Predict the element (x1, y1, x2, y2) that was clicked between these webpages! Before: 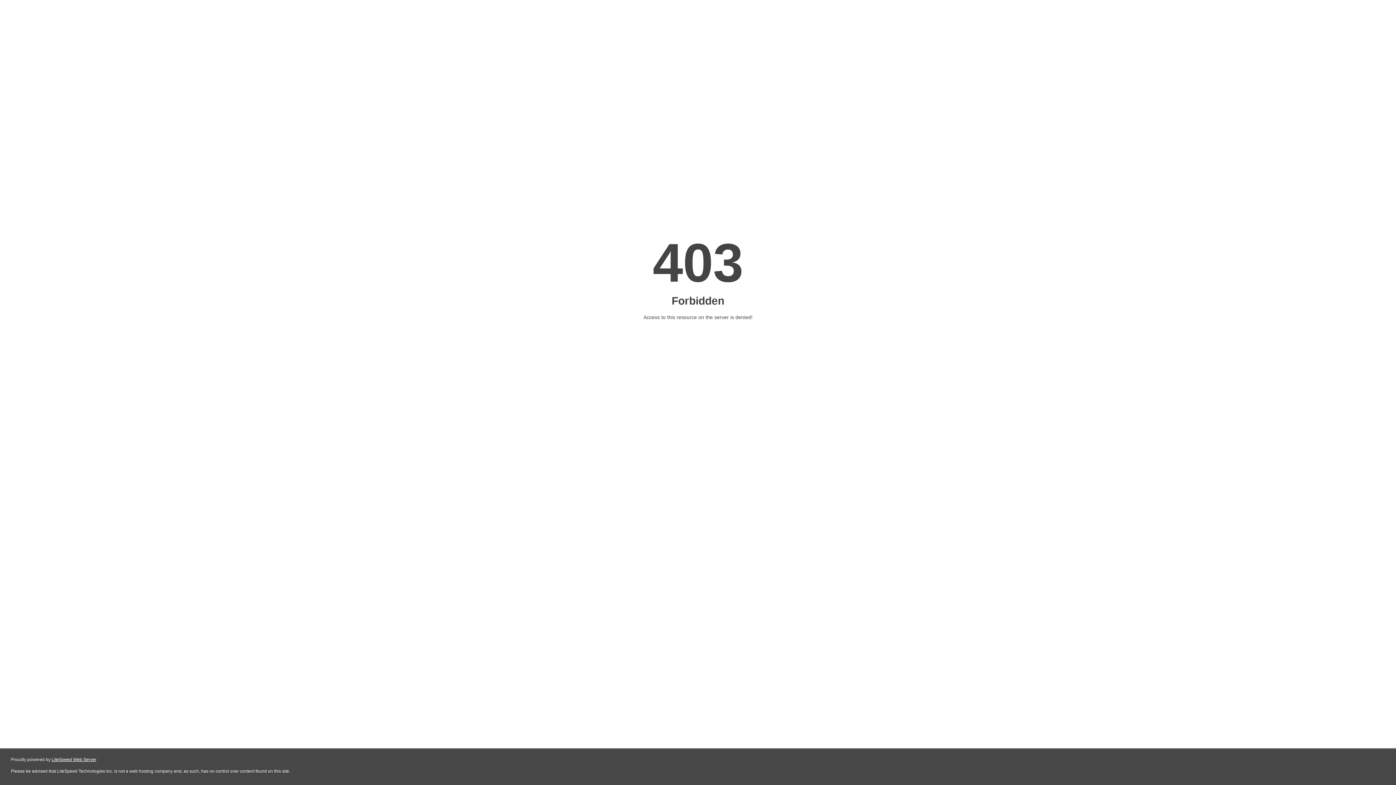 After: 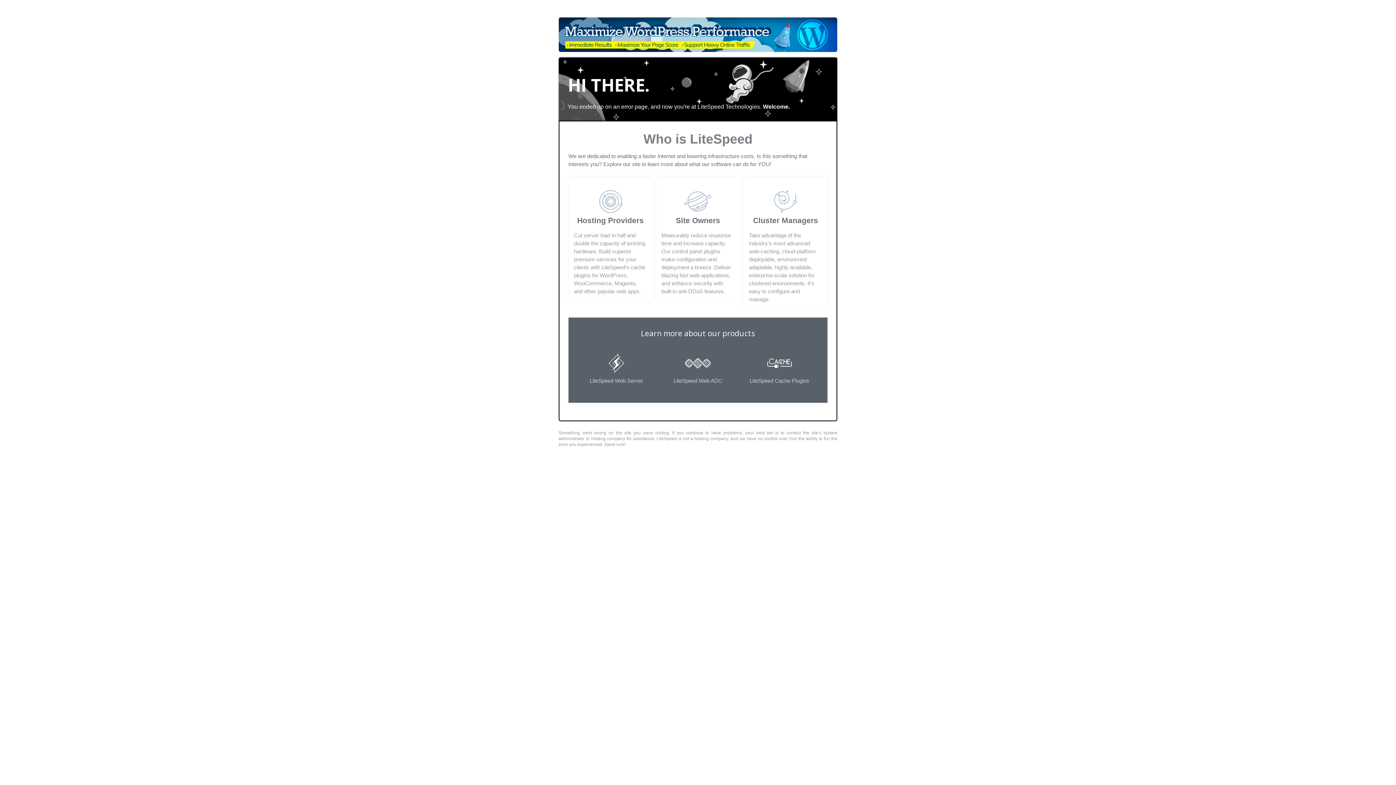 Action: bbox: (51, 757, 96, 762) label: LiteSpeed Web Server